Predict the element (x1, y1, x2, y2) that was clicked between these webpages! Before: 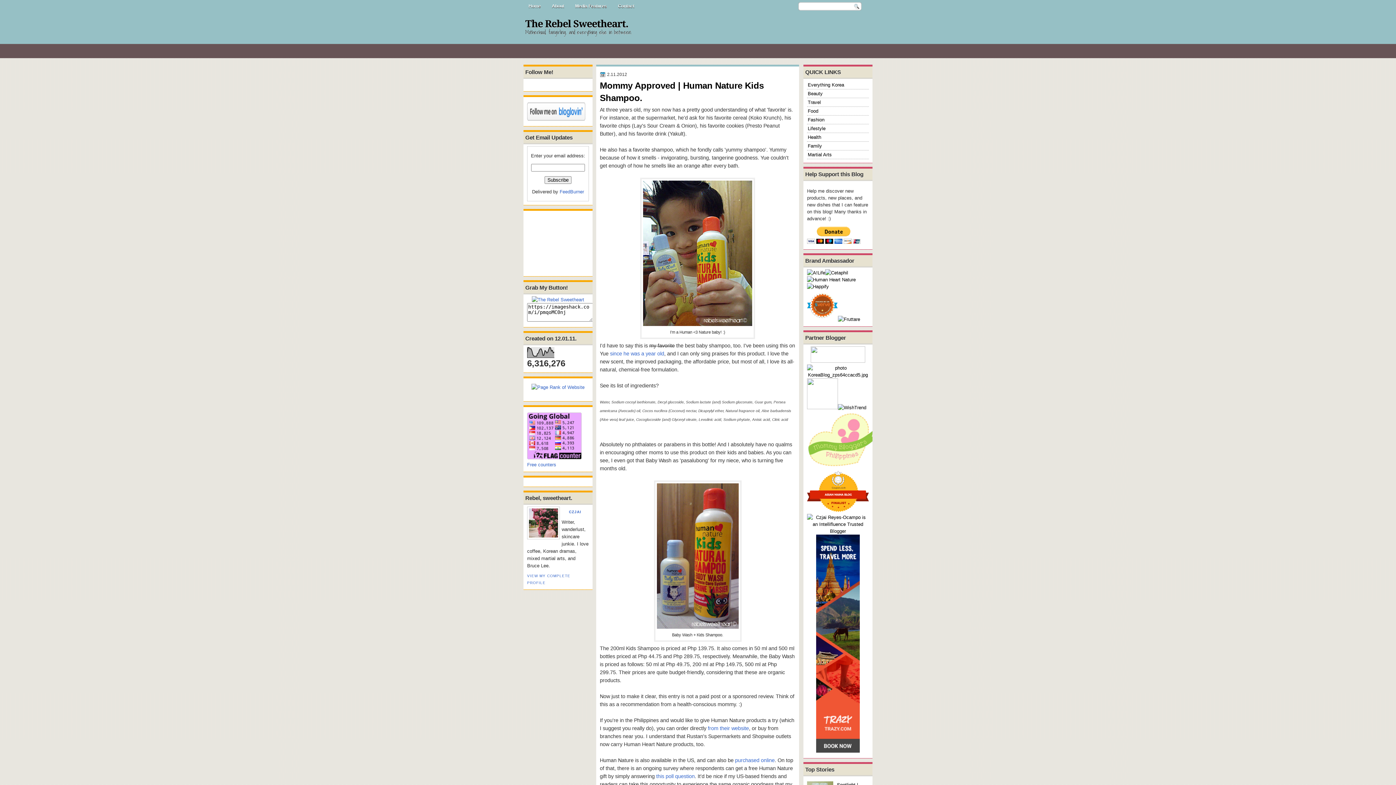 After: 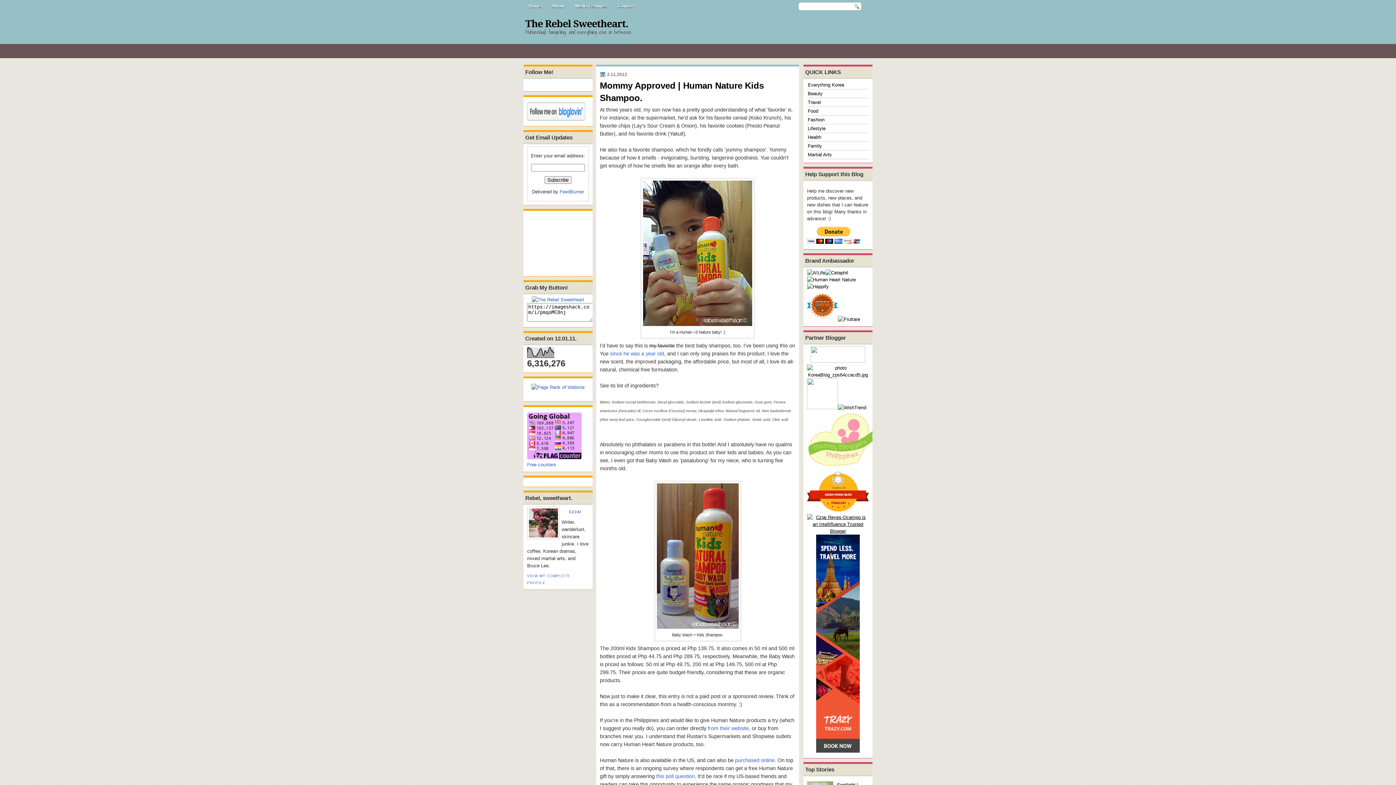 Action: bbox: (807, 528, 869, 534)